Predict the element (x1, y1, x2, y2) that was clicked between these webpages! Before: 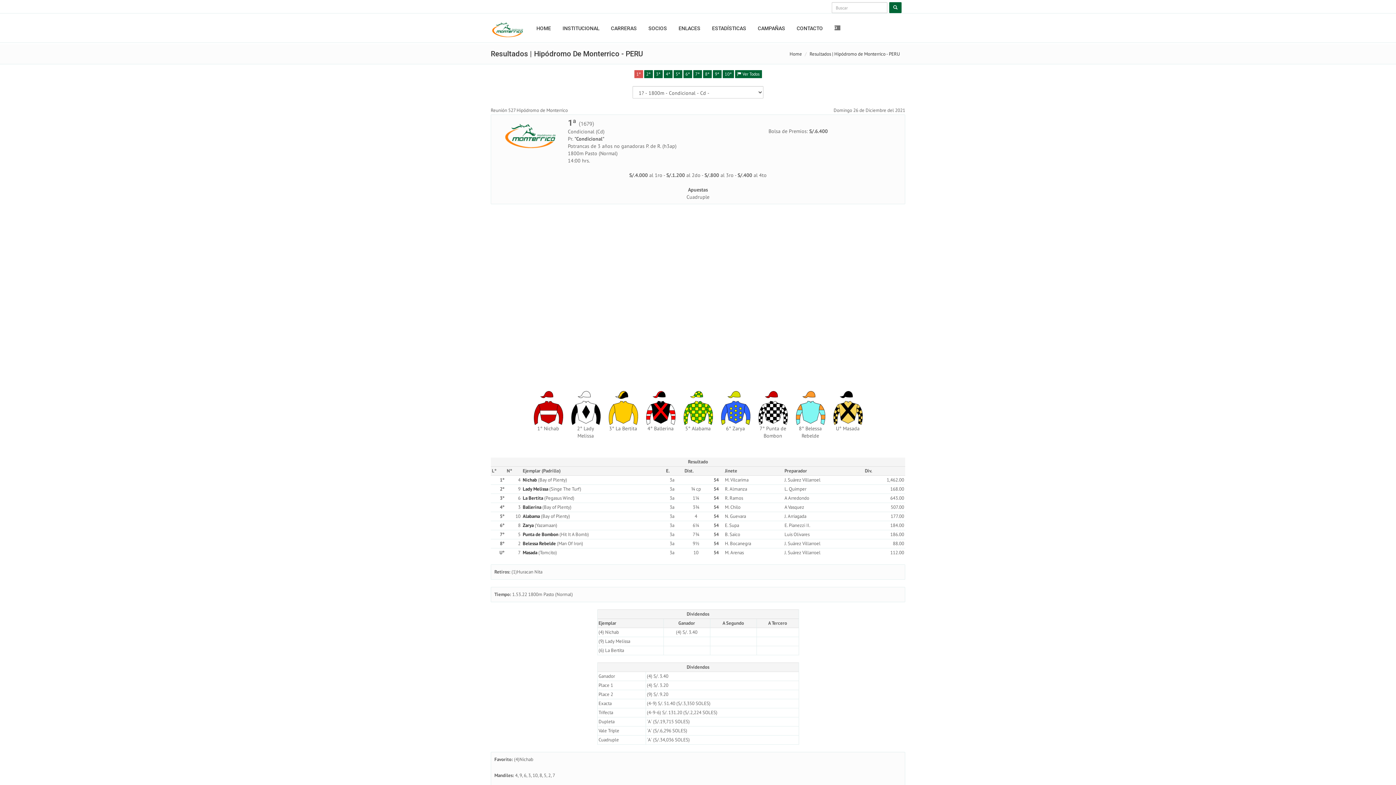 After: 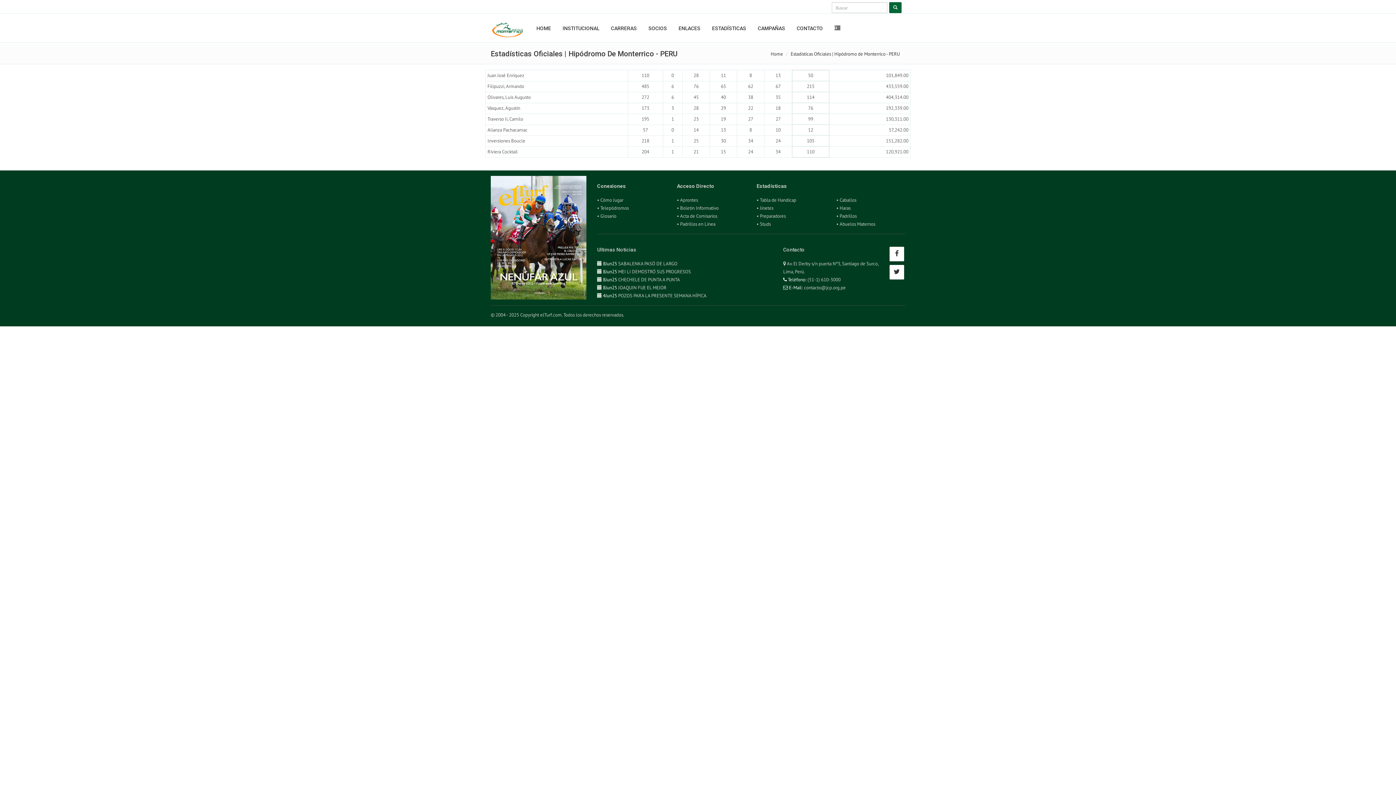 Action: label: ESTADÍSTICAS bbox: (706, 13, 752, 42)